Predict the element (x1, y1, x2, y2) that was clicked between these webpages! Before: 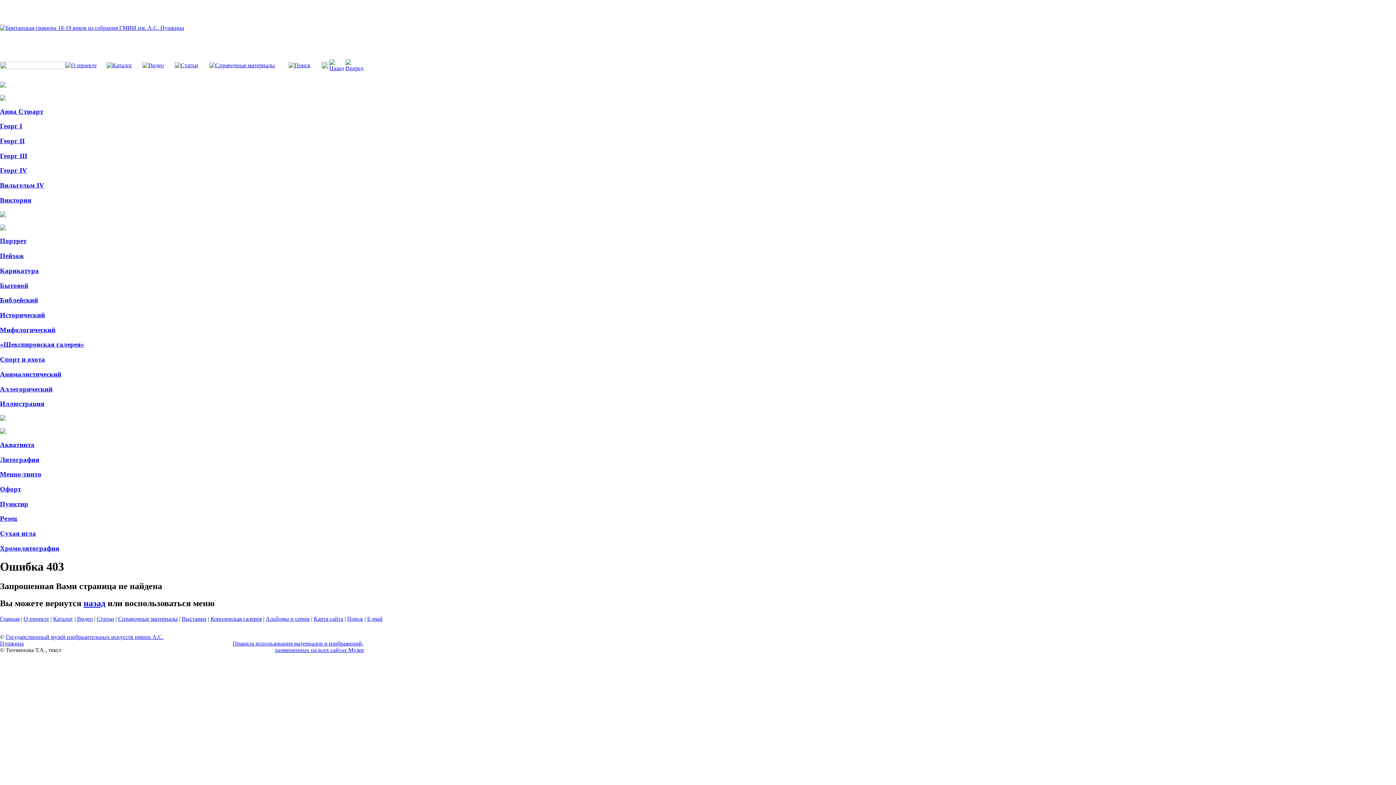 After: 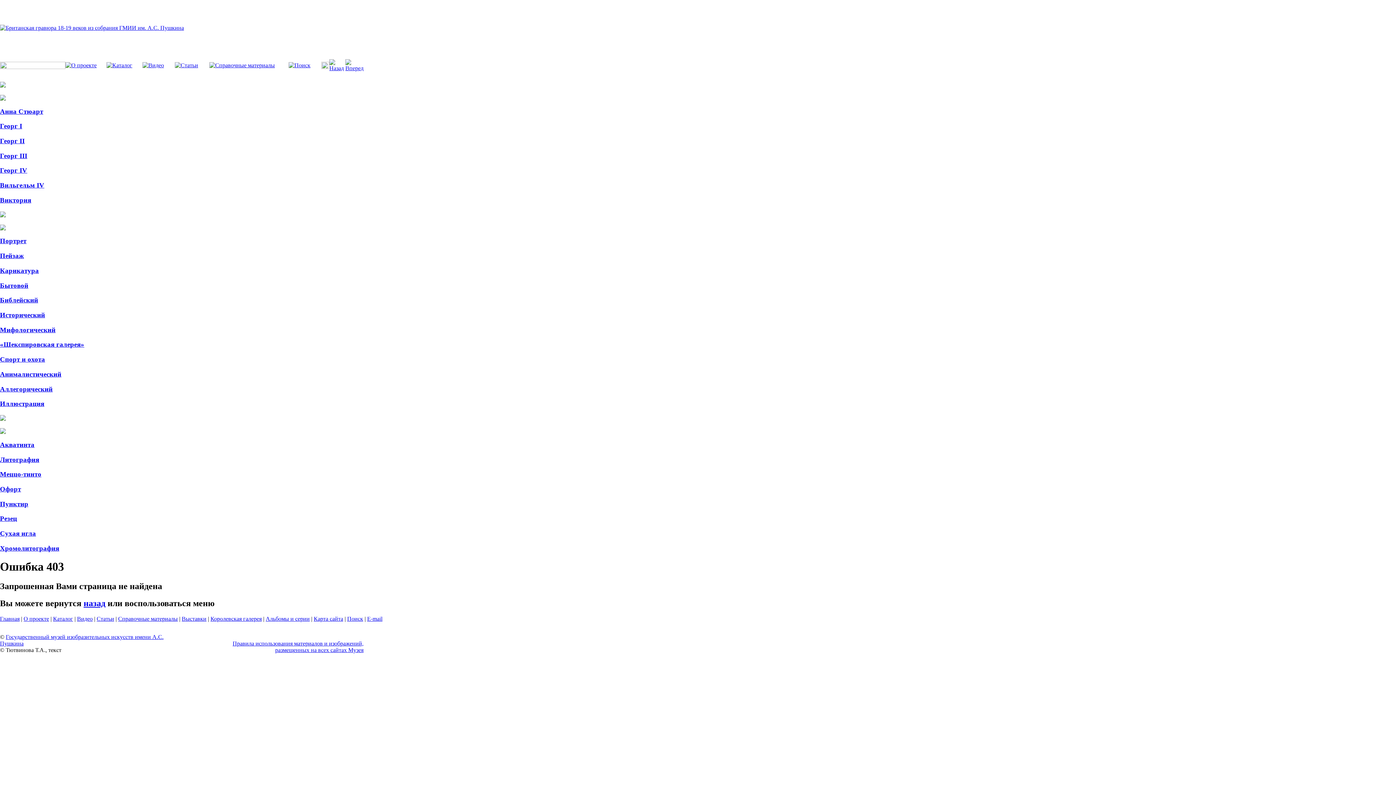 Action: bbox: (288, 62, 310, 68)